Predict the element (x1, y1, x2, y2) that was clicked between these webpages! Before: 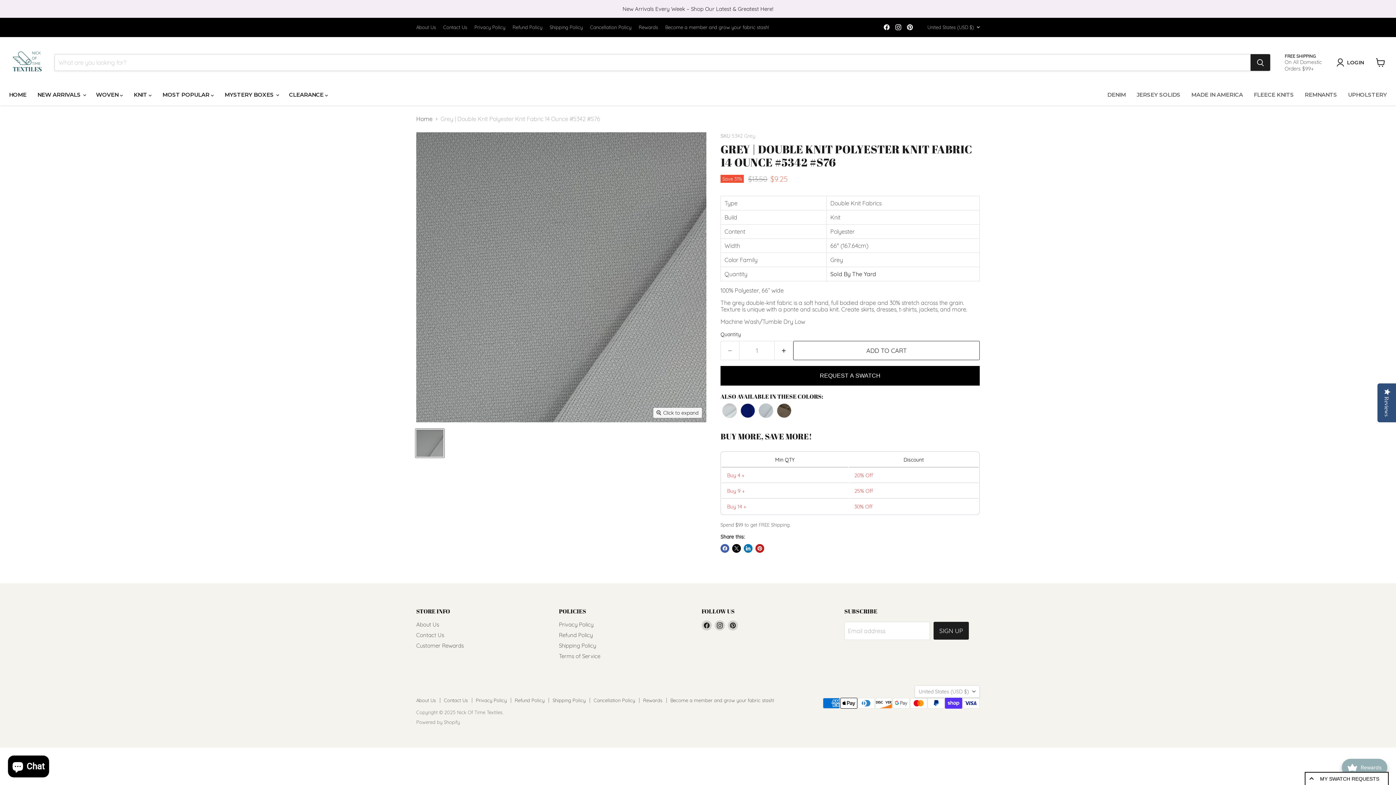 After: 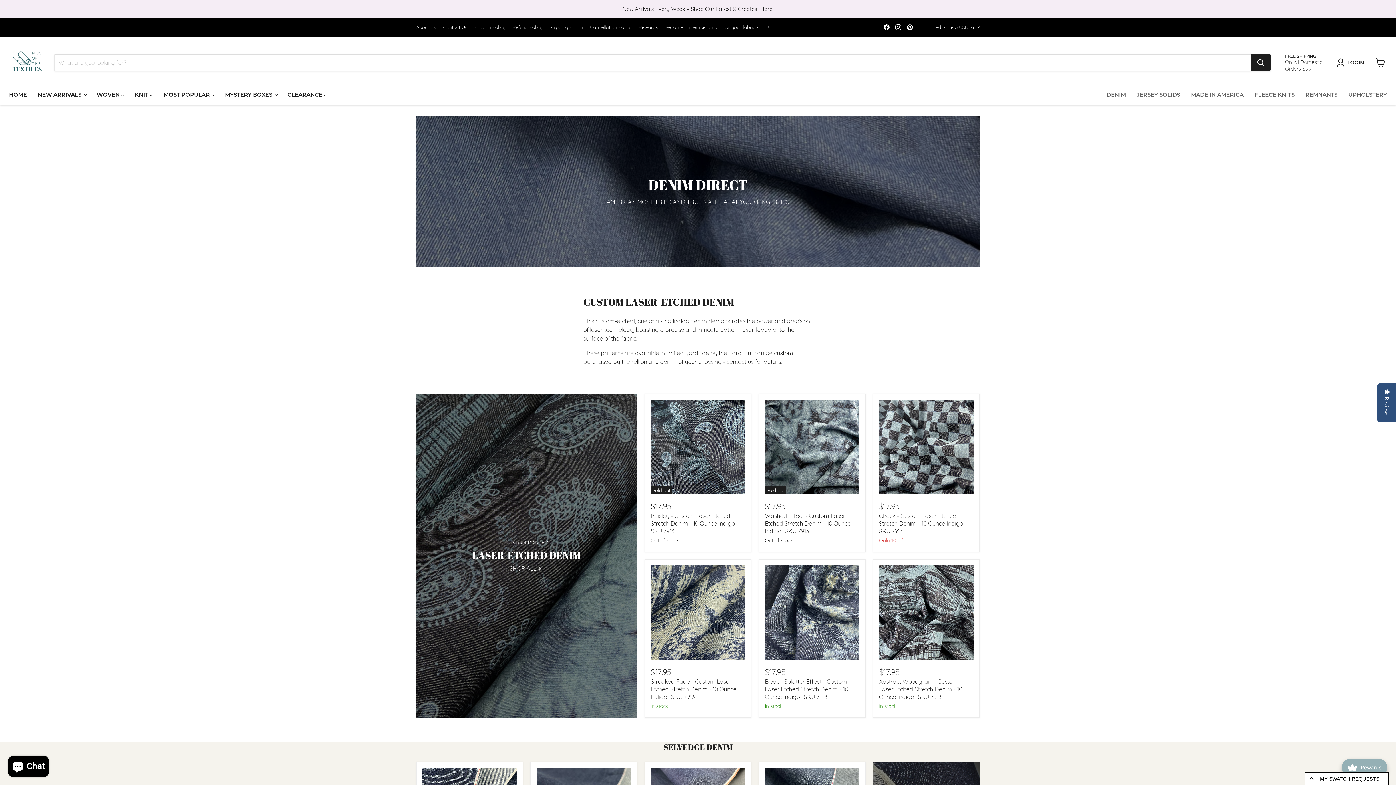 Action: label: DENIM bbox: (1102, 87, 1131, 102)